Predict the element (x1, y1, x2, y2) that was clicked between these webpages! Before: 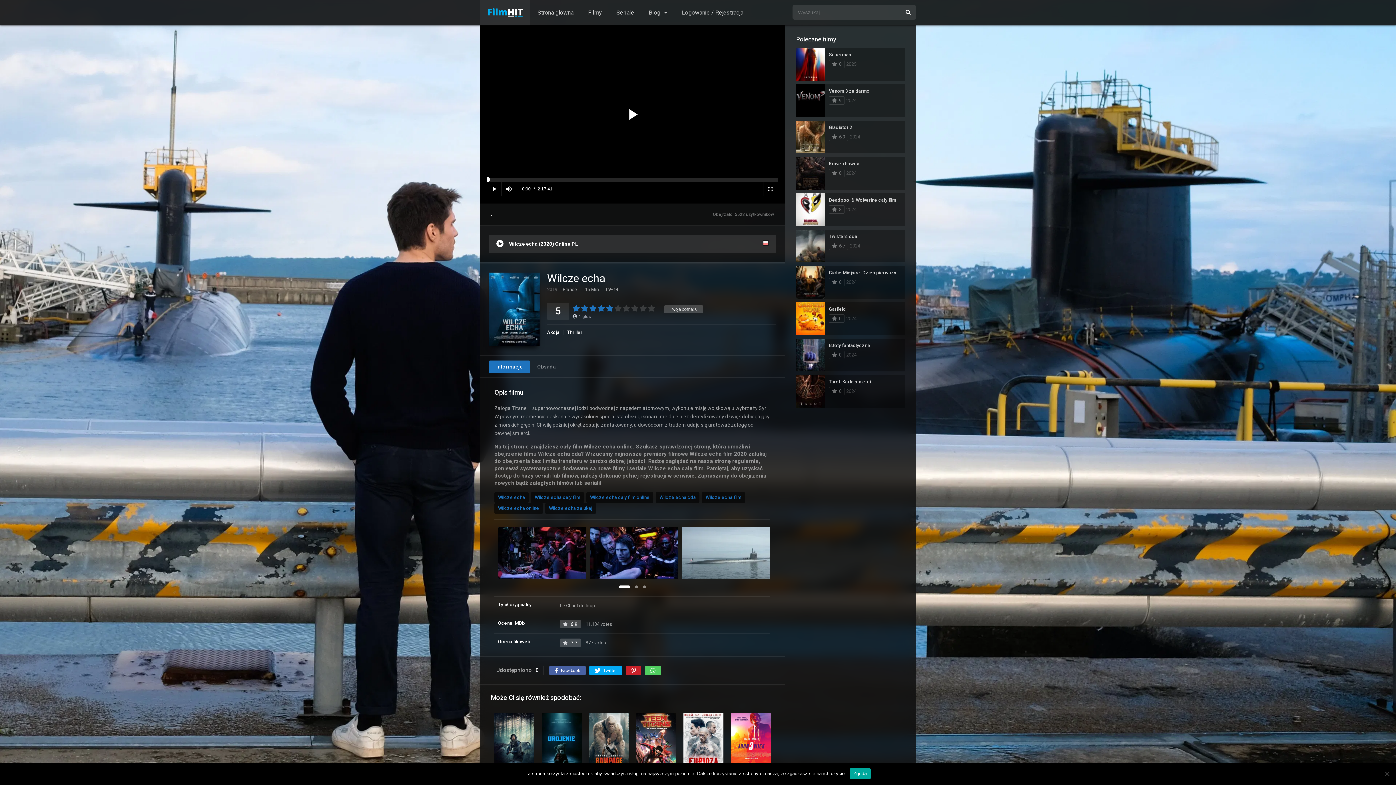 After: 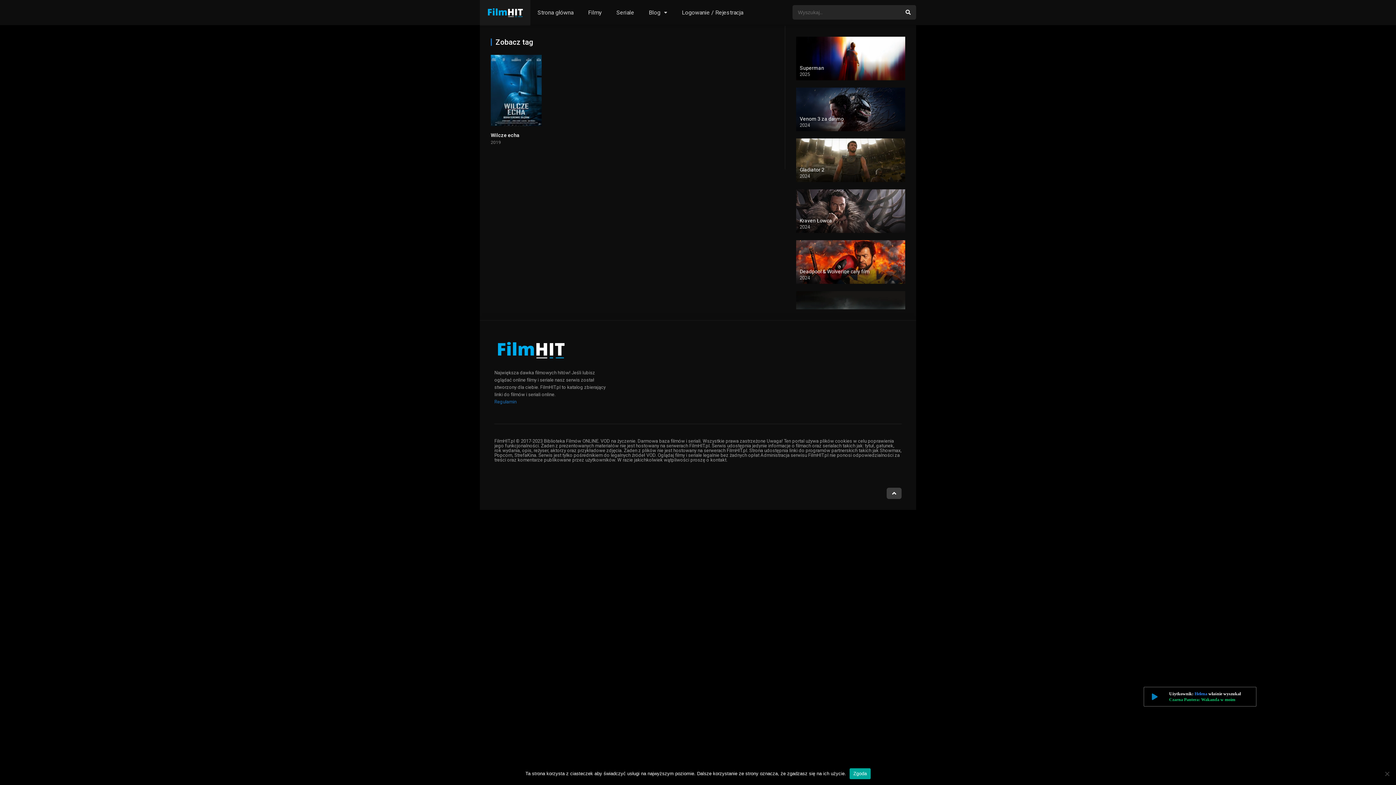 Action: label: Wilcze echa online bbox: (494, 503, 542, 514)